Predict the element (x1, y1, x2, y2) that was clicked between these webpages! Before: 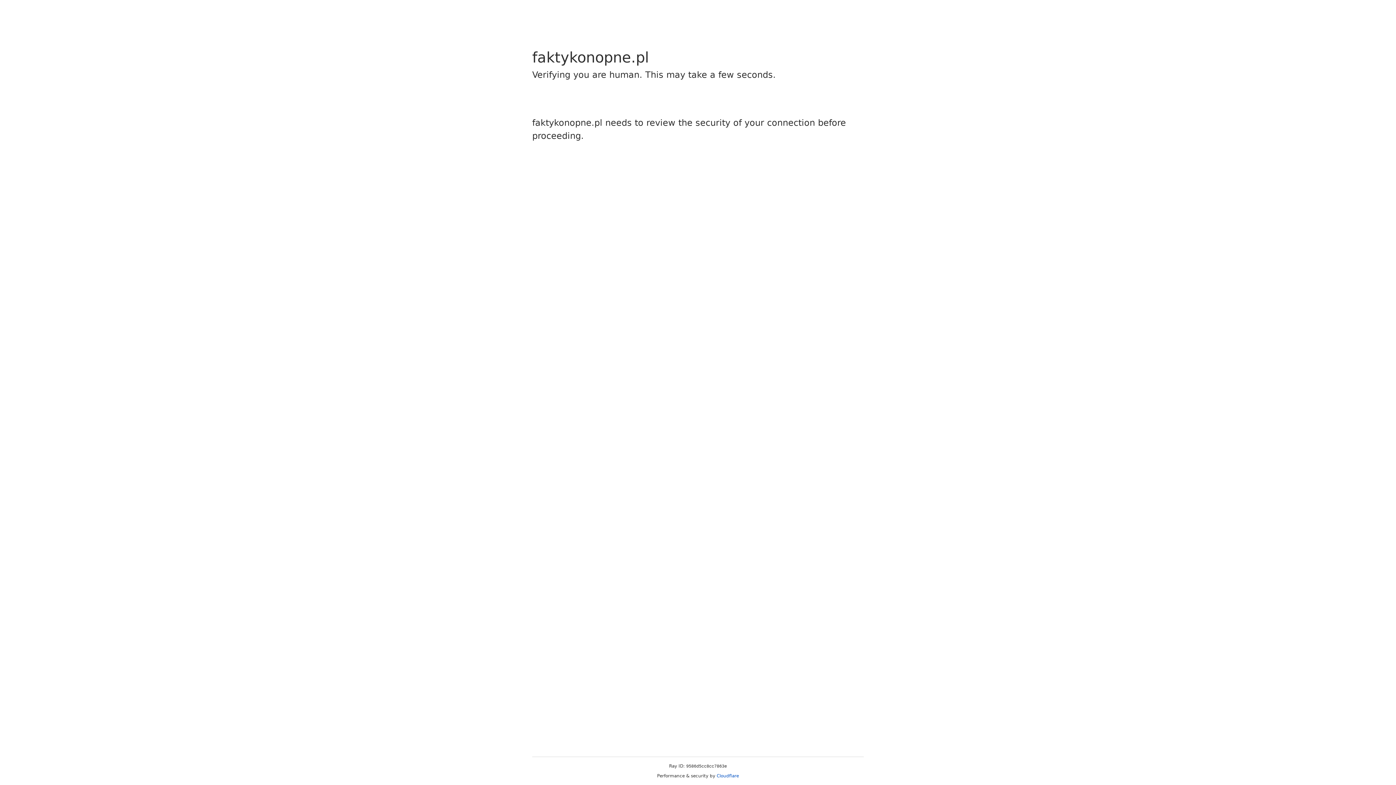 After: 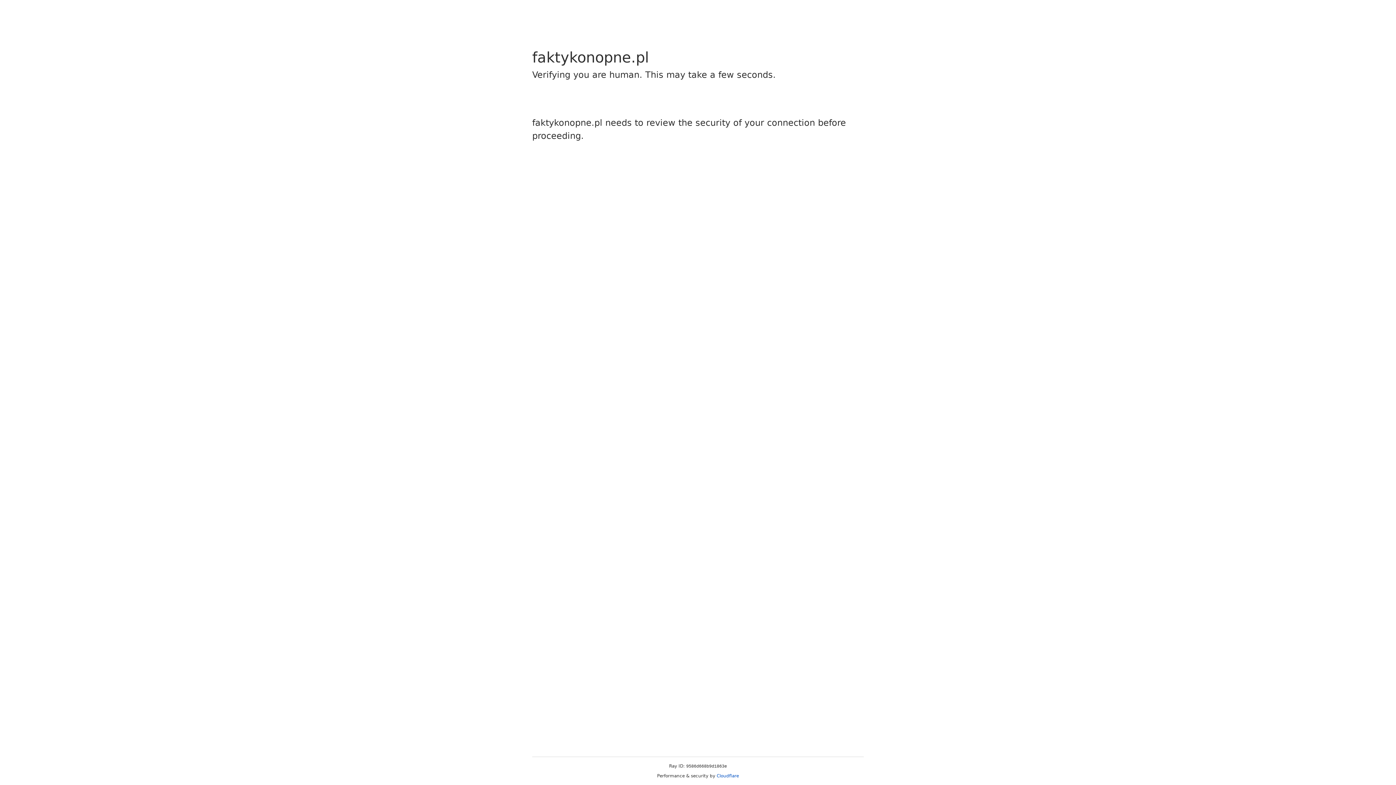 Action: bbox: (716, 773, 739, 778) label: Cloudflare